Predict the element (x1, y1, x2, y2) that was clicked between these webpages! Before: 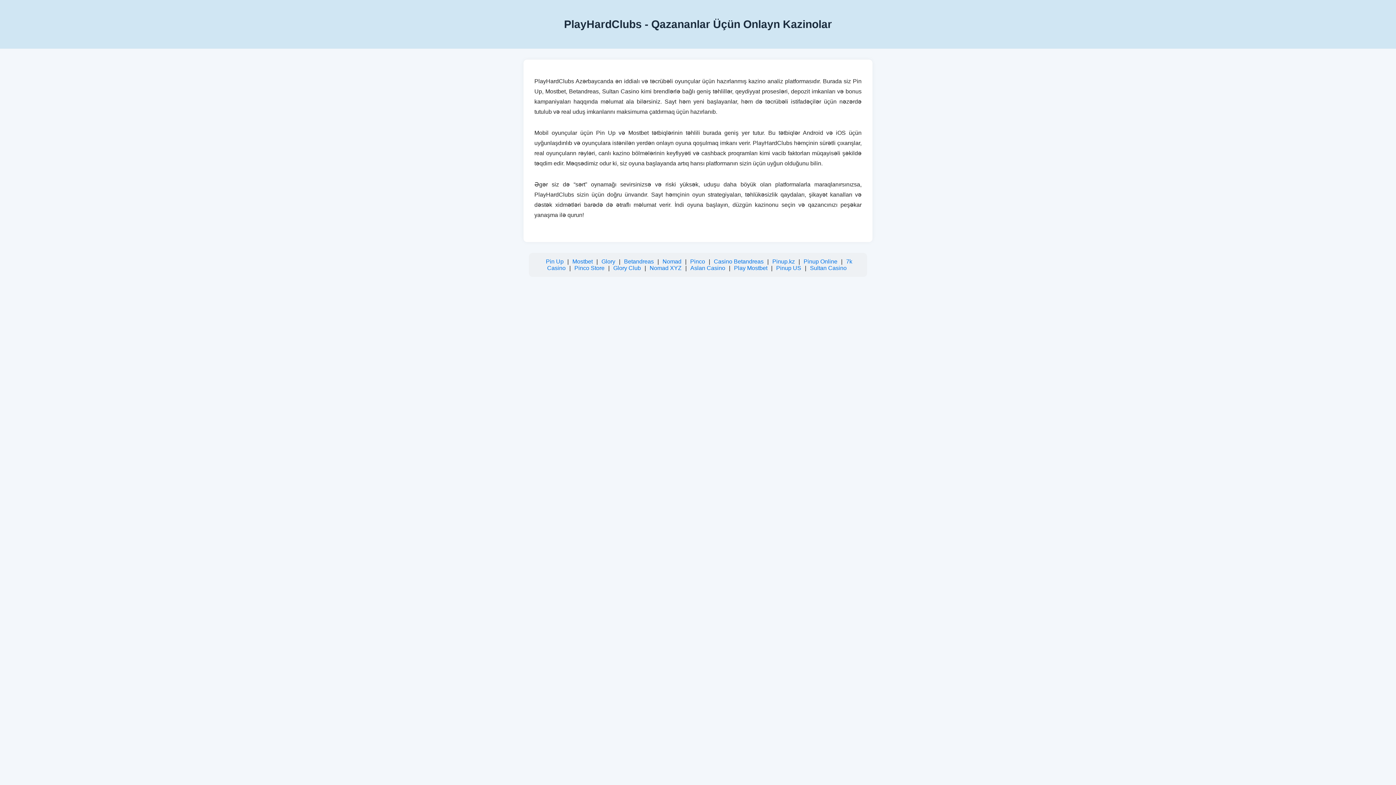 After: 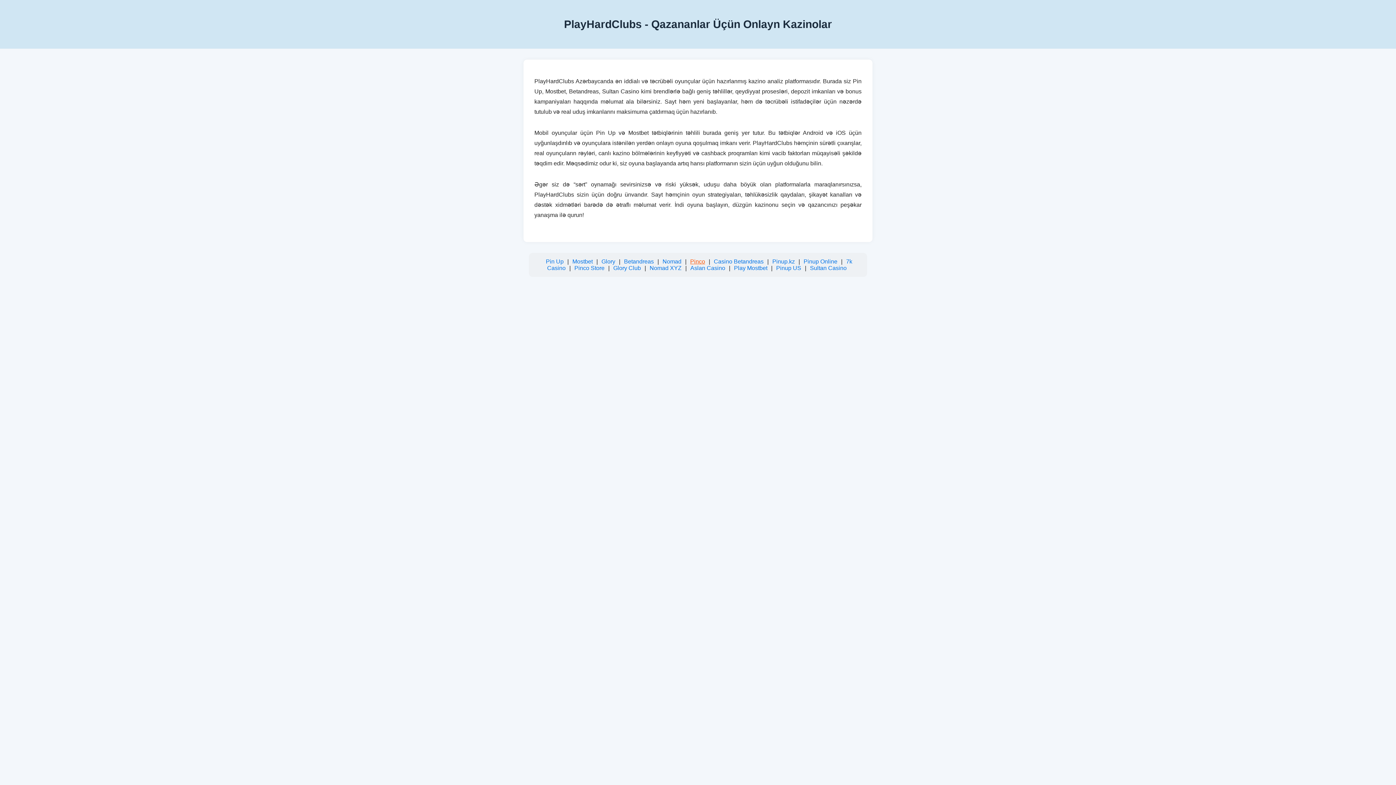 Action: bbox: (690, 258, 705, 264) label: Pinco